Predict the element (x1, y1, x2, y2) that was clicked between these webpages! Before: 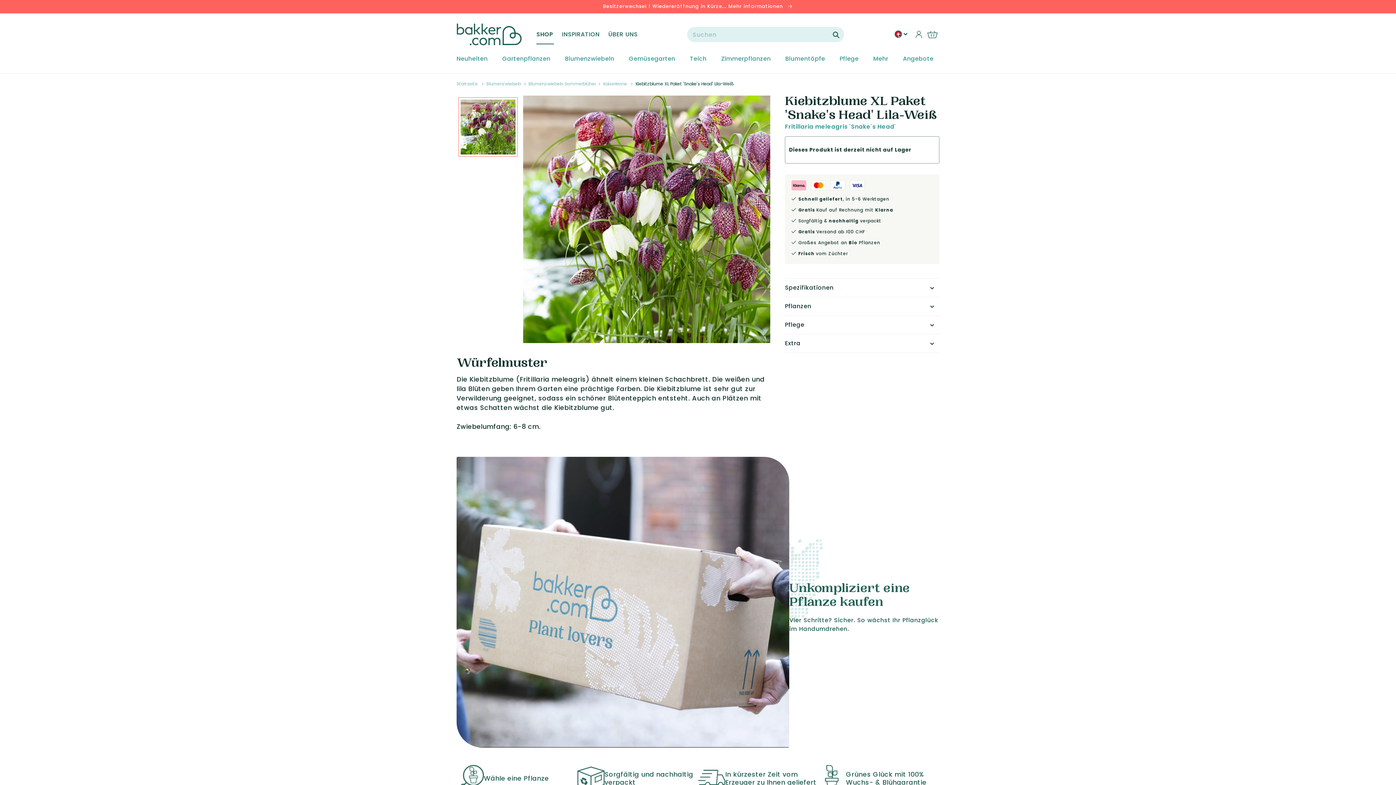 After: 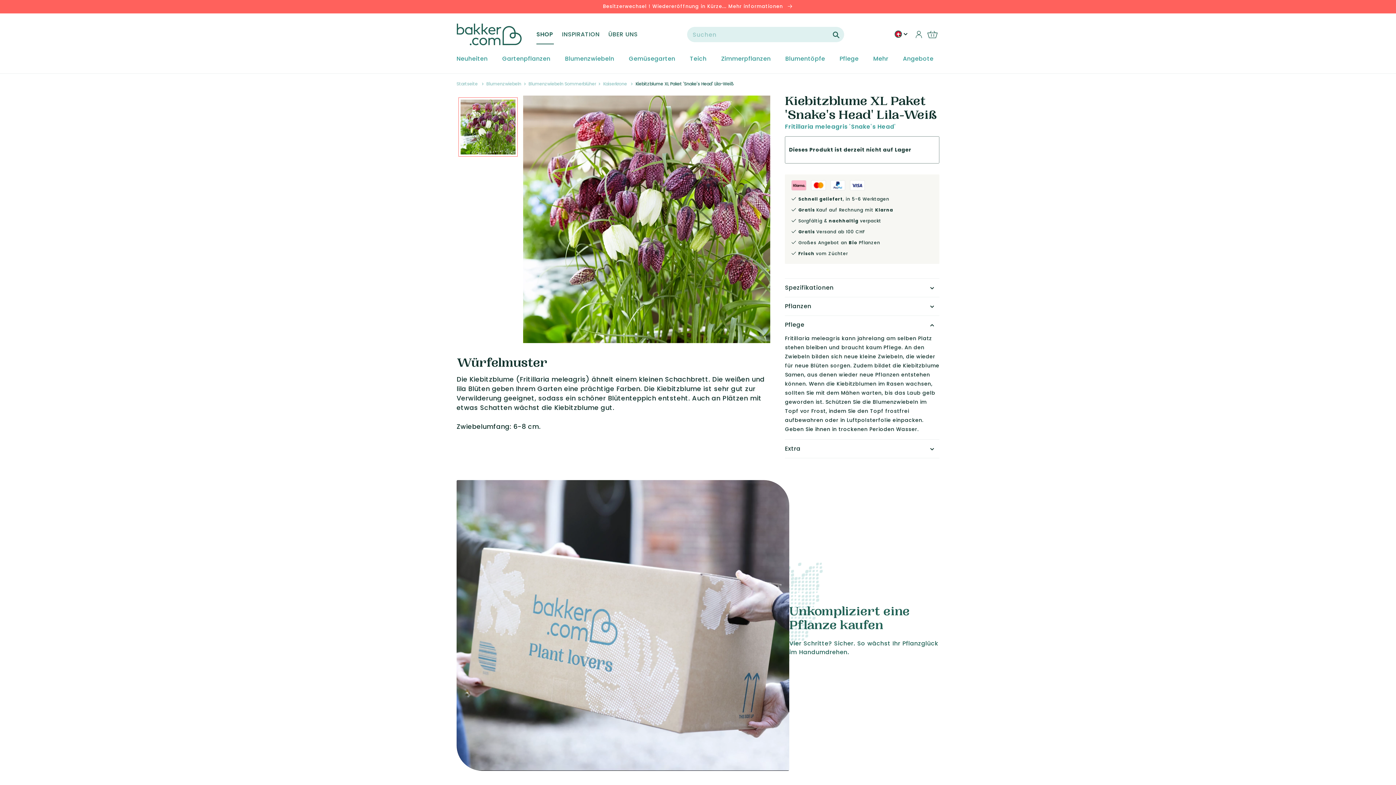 Action: bbox: (785, 316, 939, 334) label: Pflege